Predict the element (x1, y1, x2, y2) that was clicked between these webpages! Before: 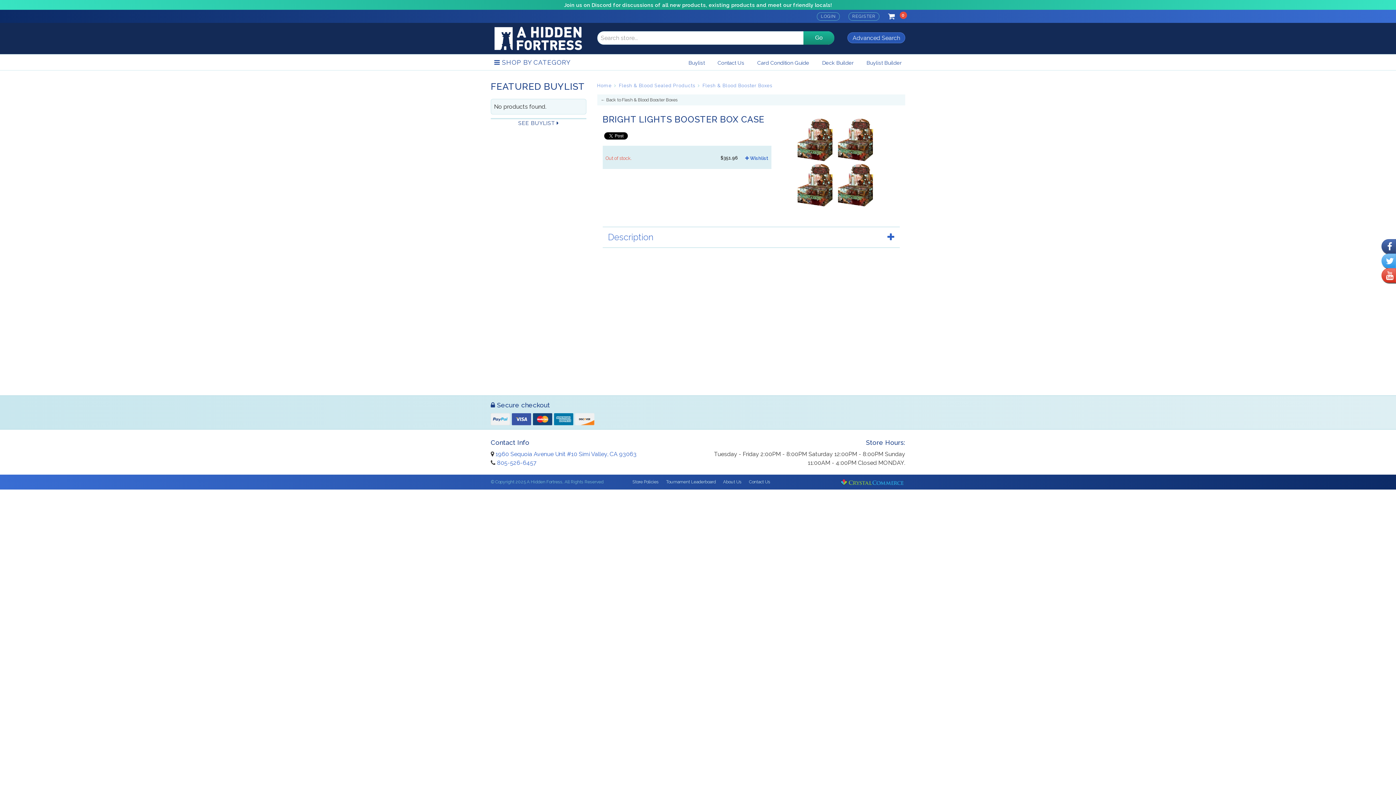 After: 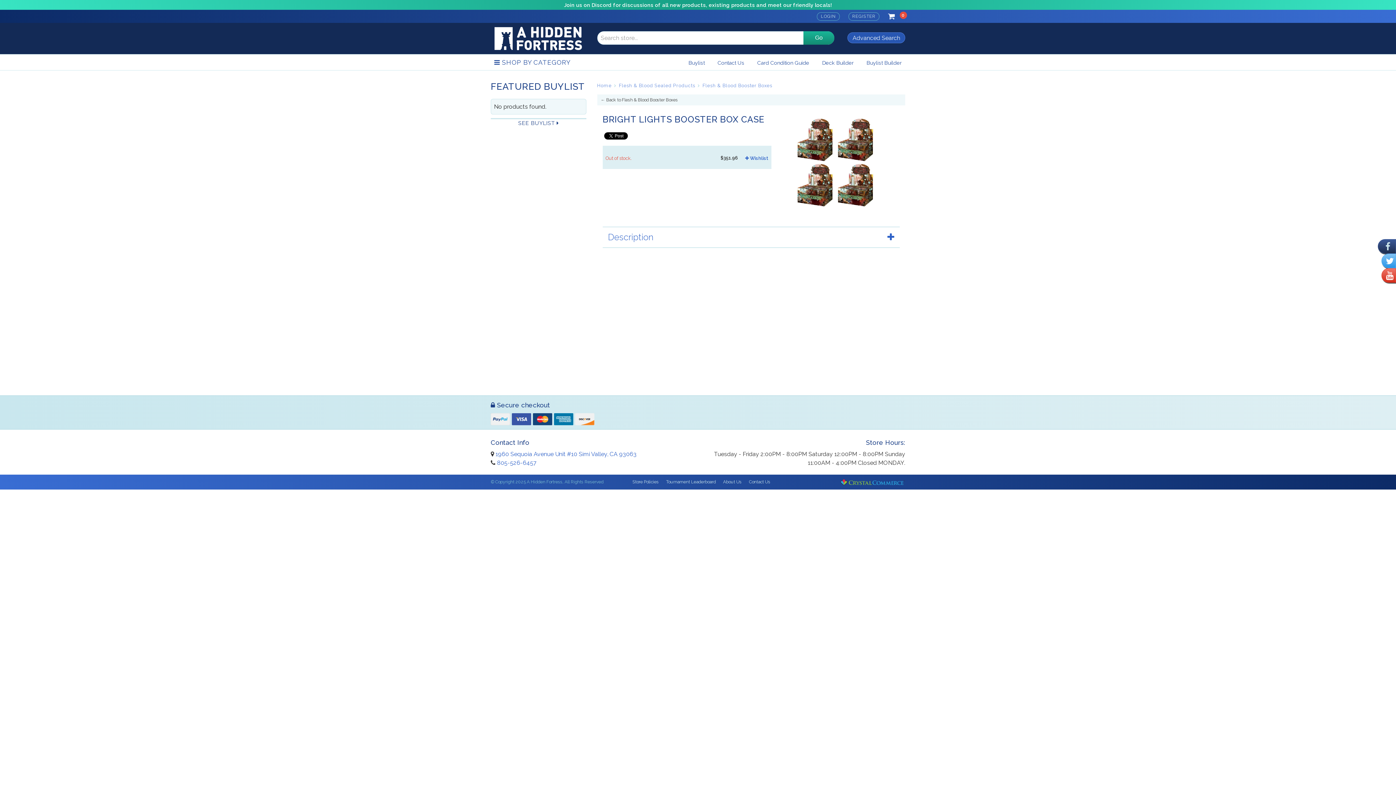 Action: bbox: (1381, 239, 1396, 253)